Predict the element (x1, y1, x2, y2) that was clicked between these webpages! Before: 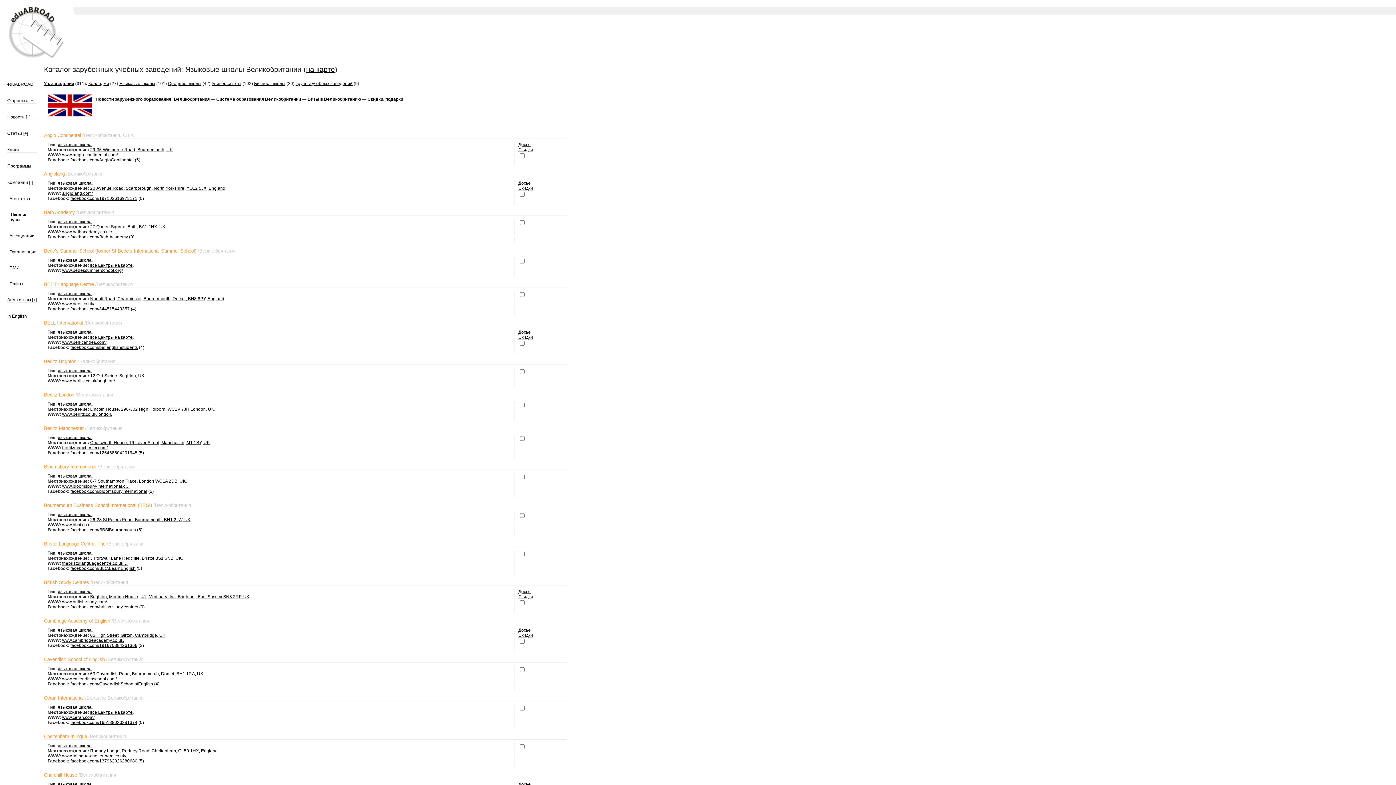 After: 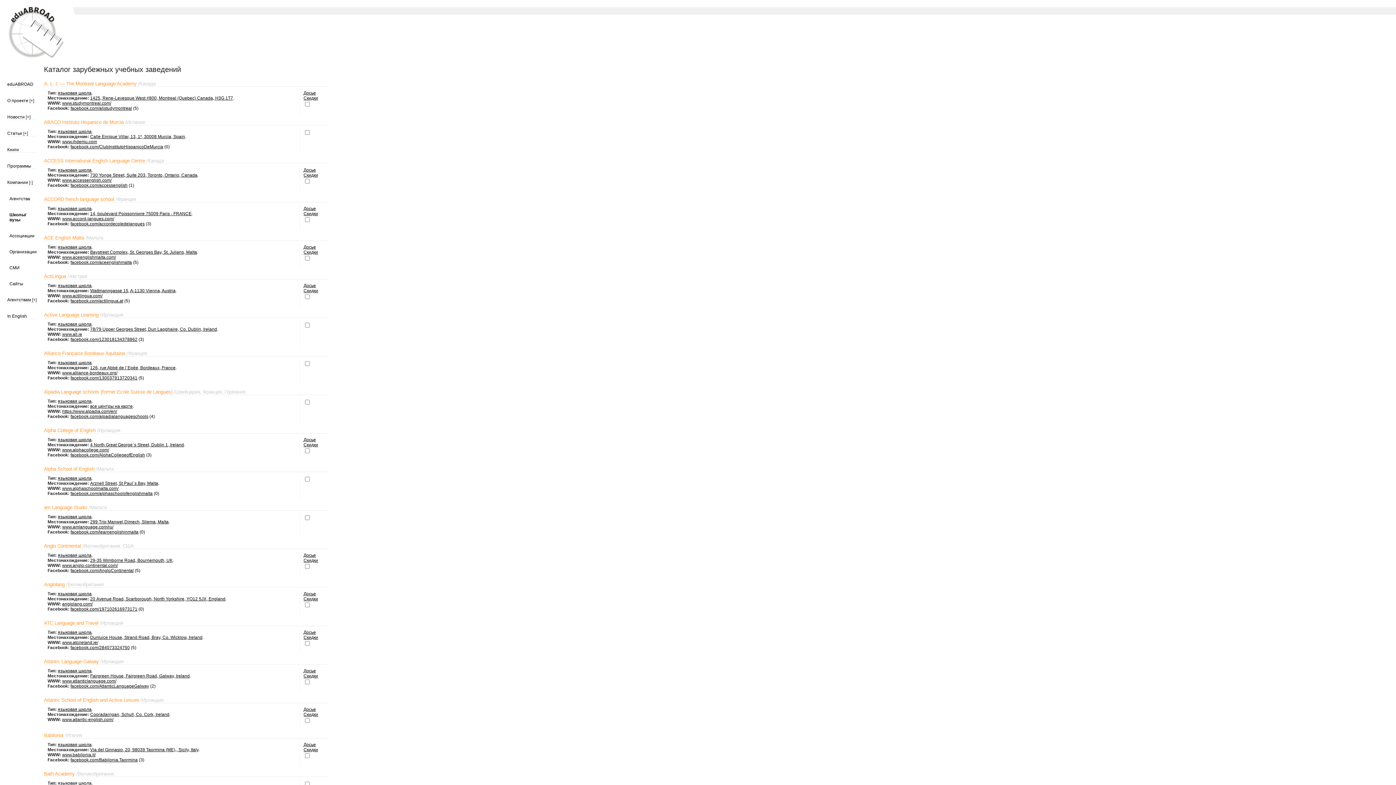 Action: bbox: (57, 743, 91, 748) label: языковая школа